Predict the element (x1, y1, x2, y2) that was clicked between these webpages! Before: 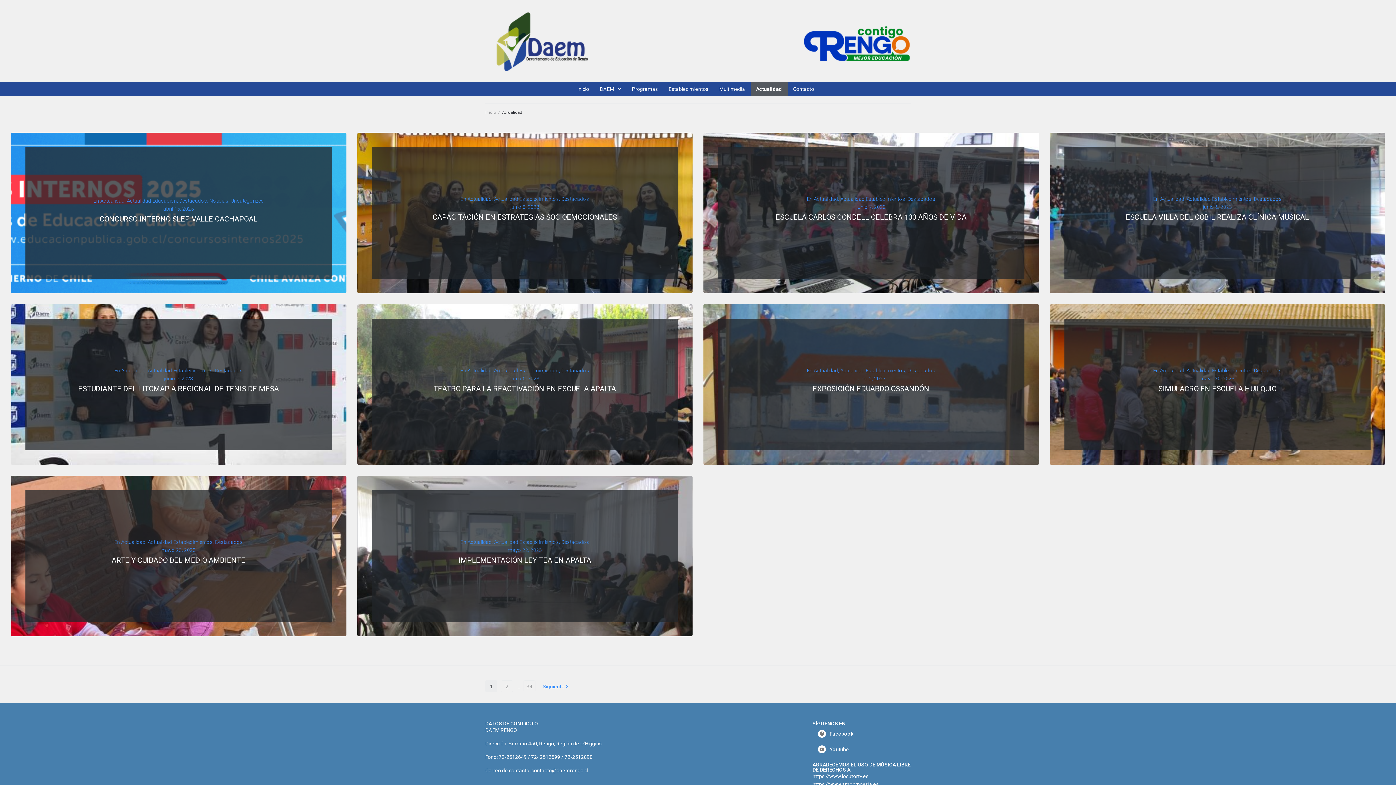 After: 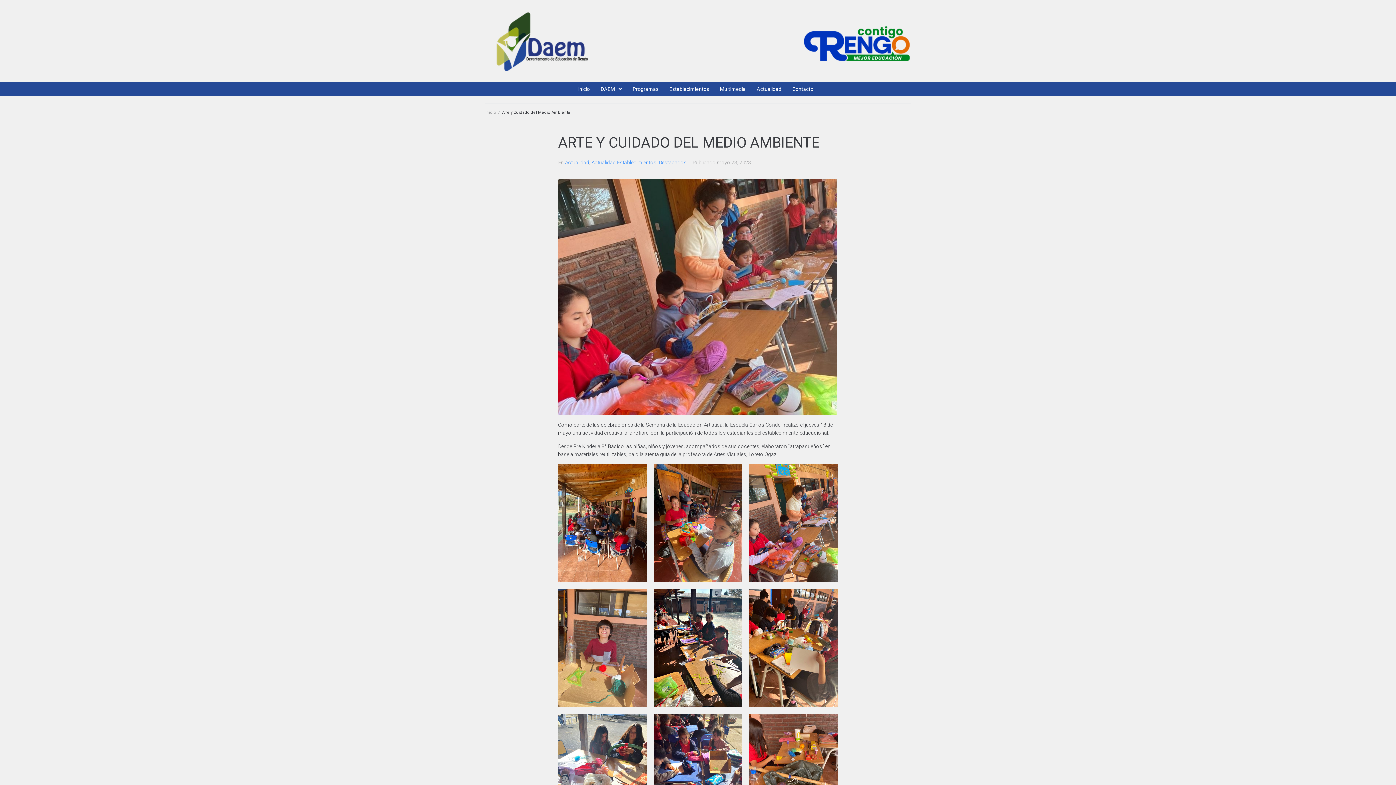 Action: bbox: (160, 569, 197, 582) label: LEER MÁS